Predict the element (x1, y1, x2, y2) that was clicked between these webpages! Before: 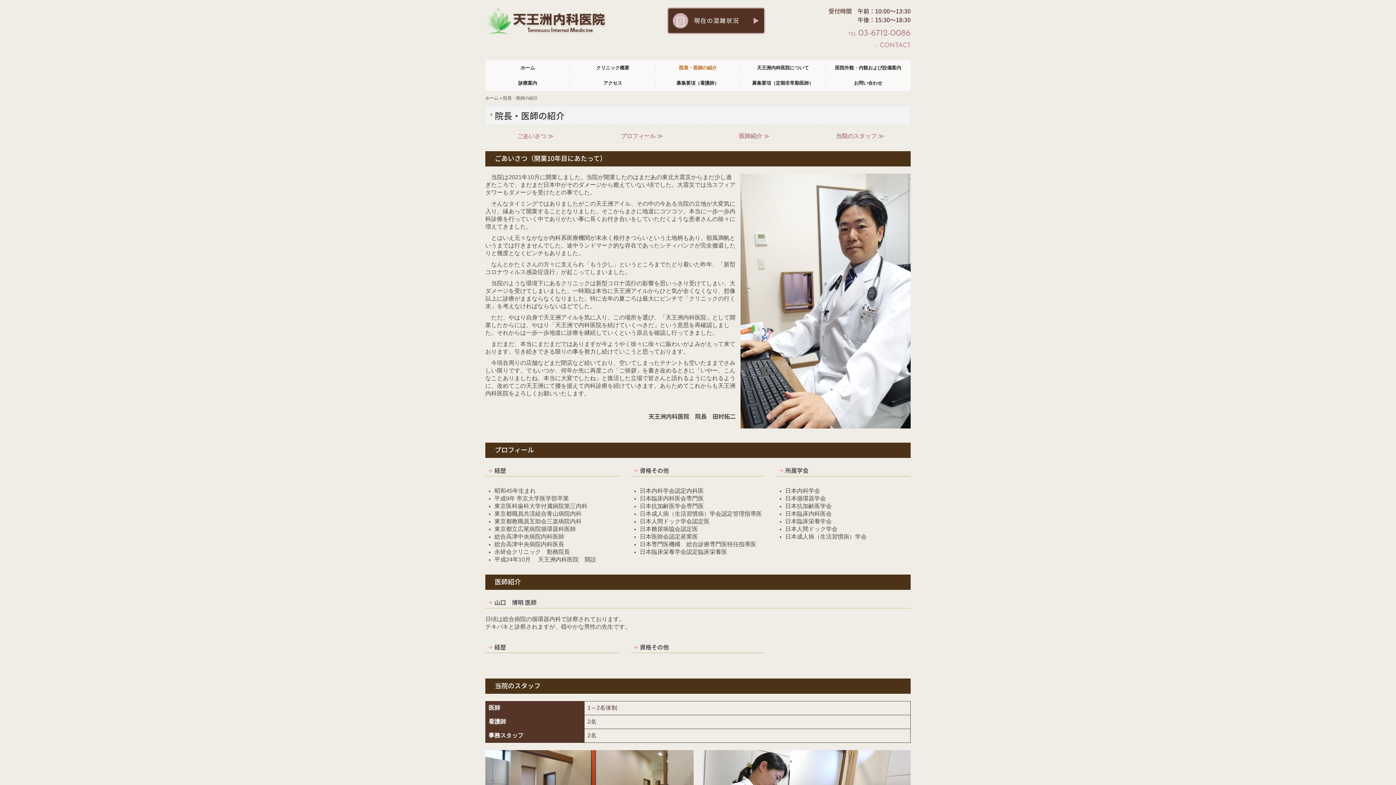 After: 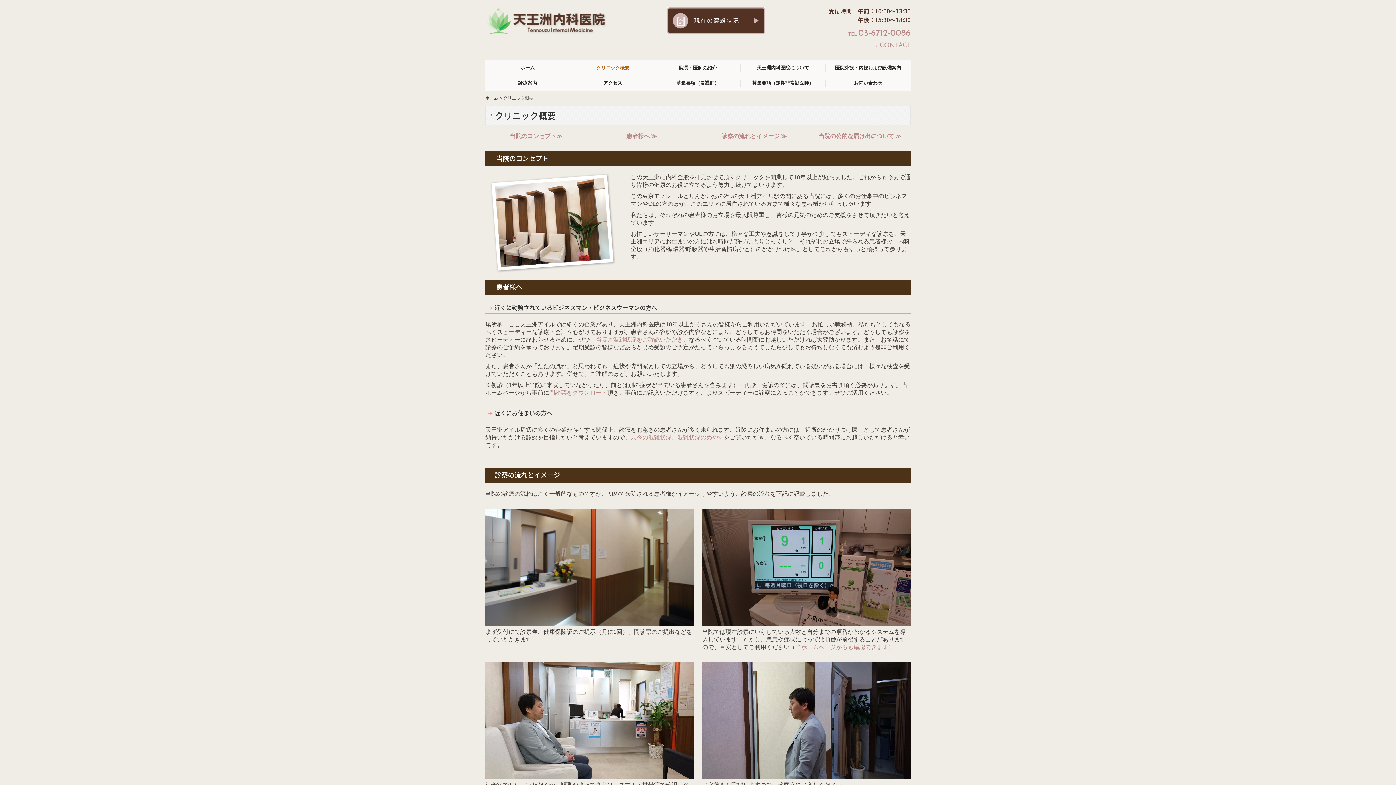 Action: label: クリニック概要 bbox: (570, 64, 655, 71)